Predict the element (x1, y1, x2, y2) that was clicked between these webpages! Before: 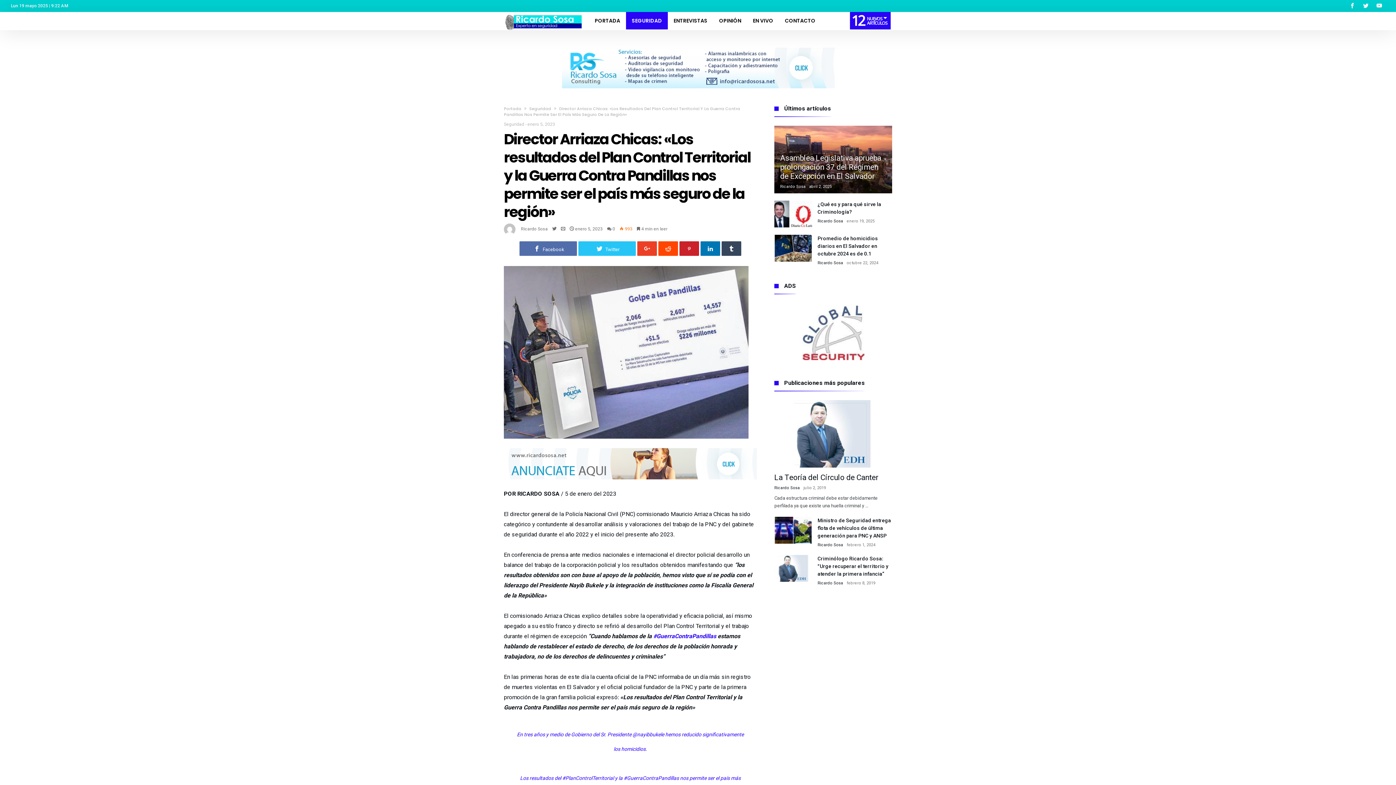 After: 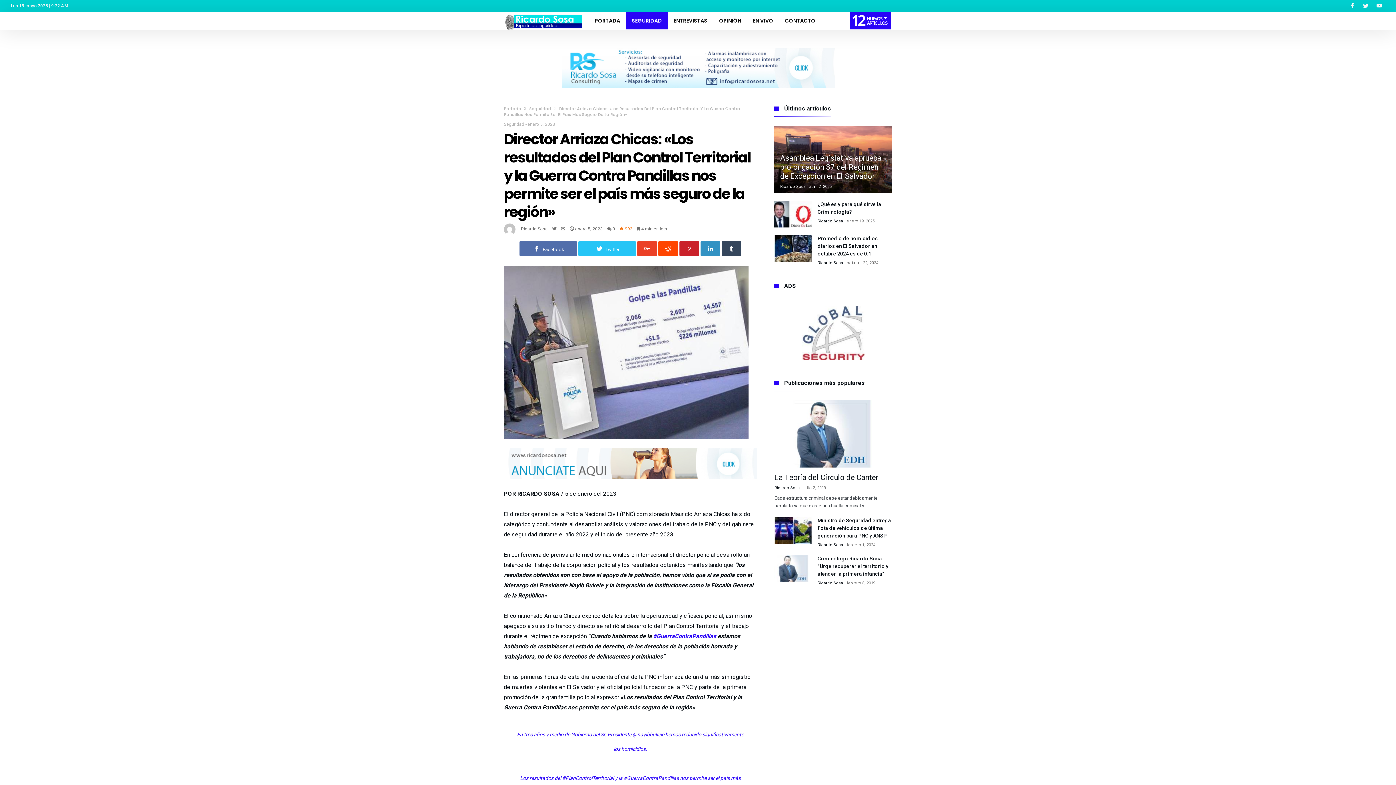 Action: bbox: (700, 241, 720, 256)